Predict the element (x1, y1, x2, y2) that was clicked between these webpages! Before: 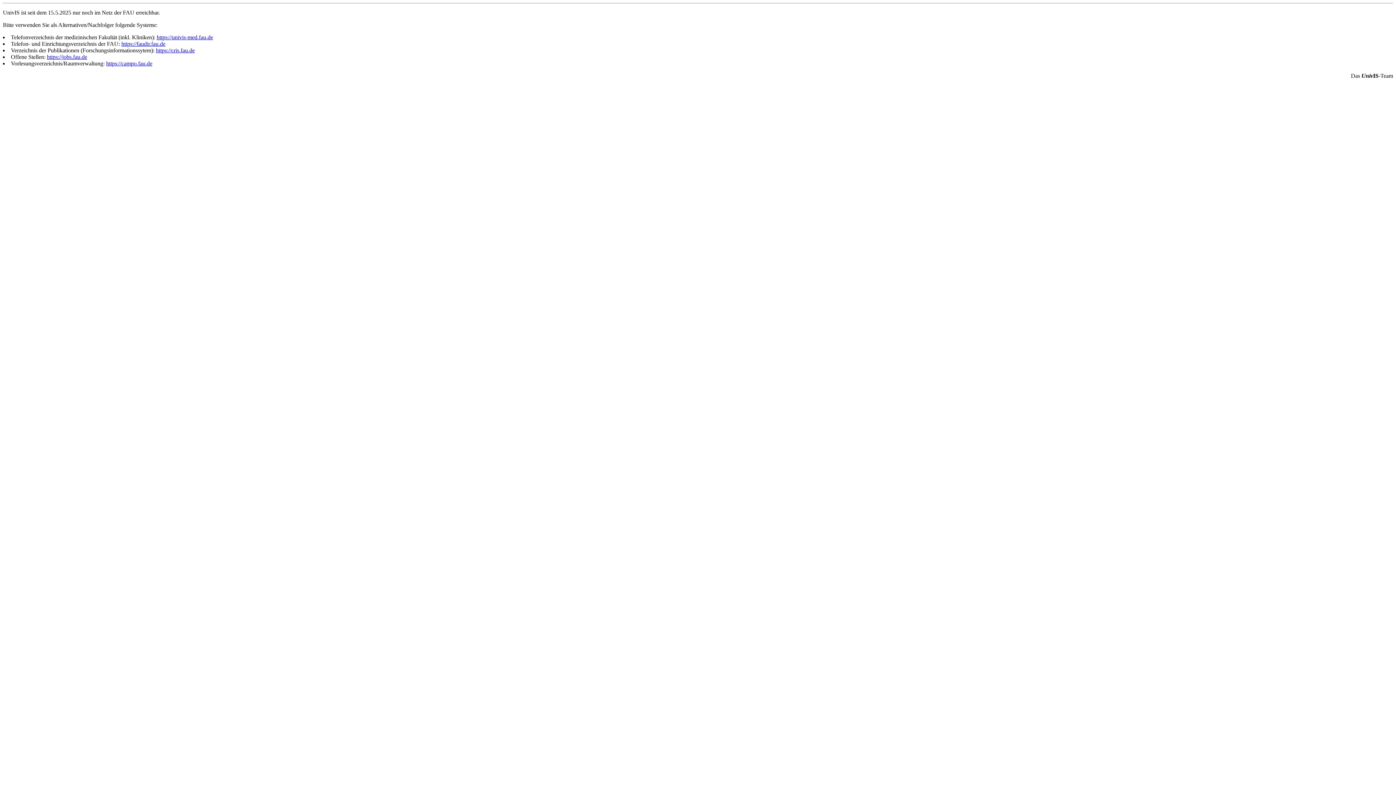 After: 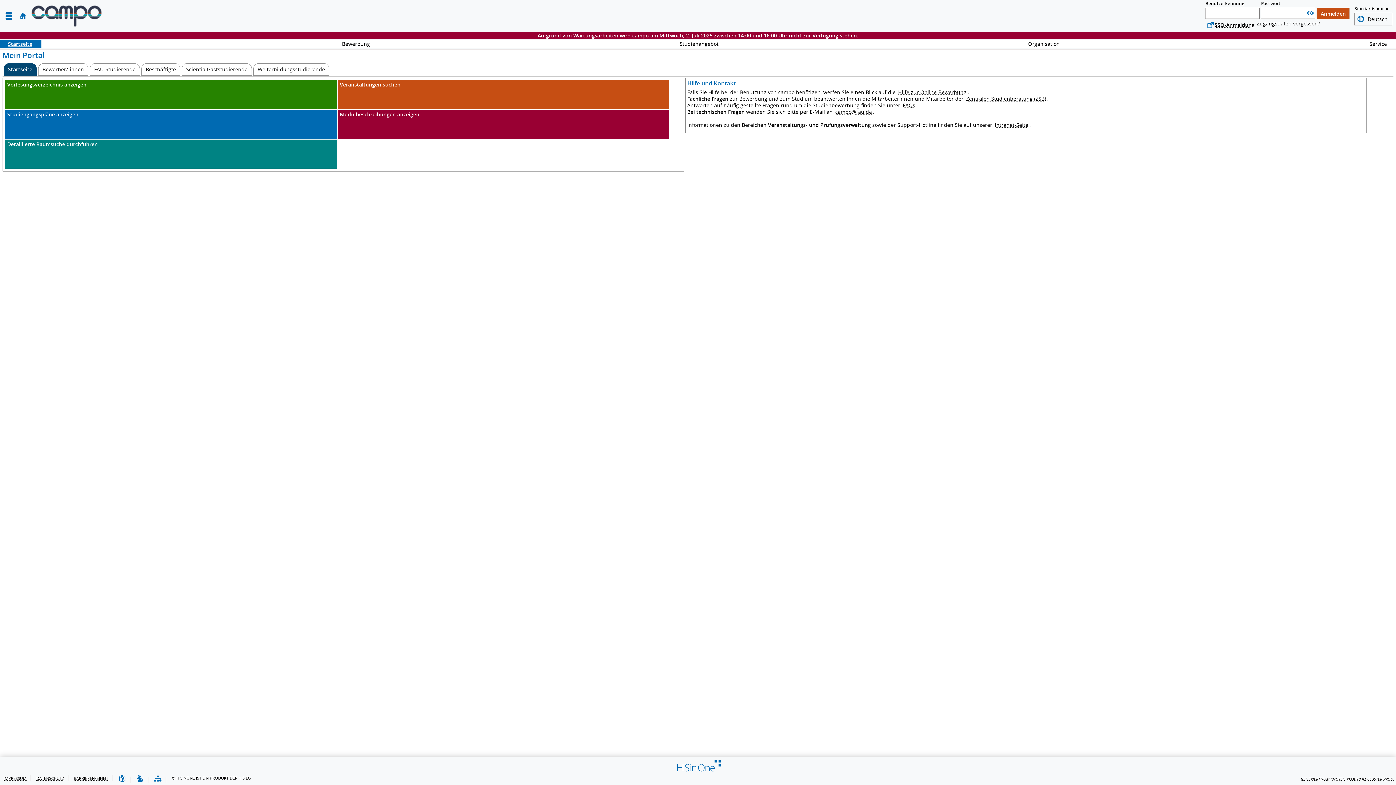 Action: label: https://campo.fau.de bbox: (106, 60, 152, 66)